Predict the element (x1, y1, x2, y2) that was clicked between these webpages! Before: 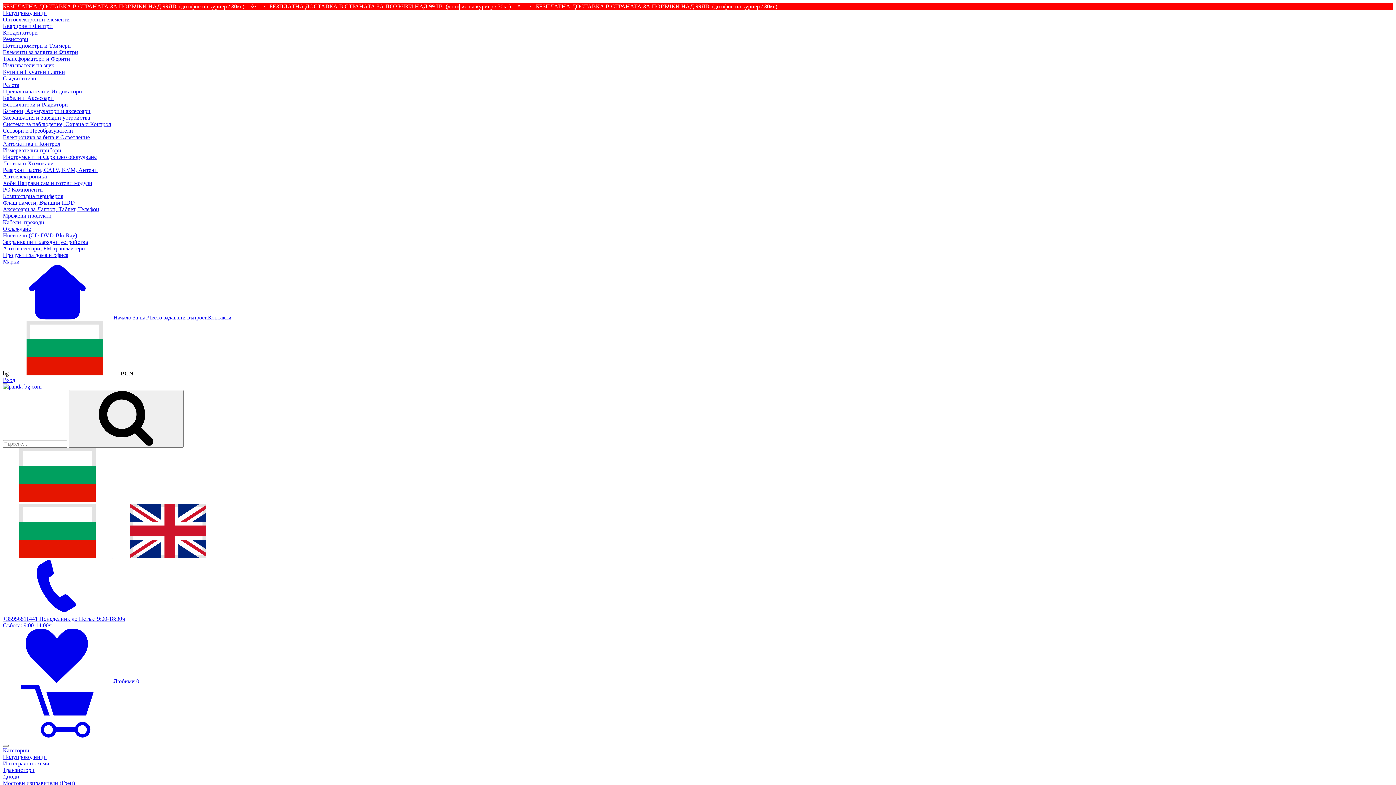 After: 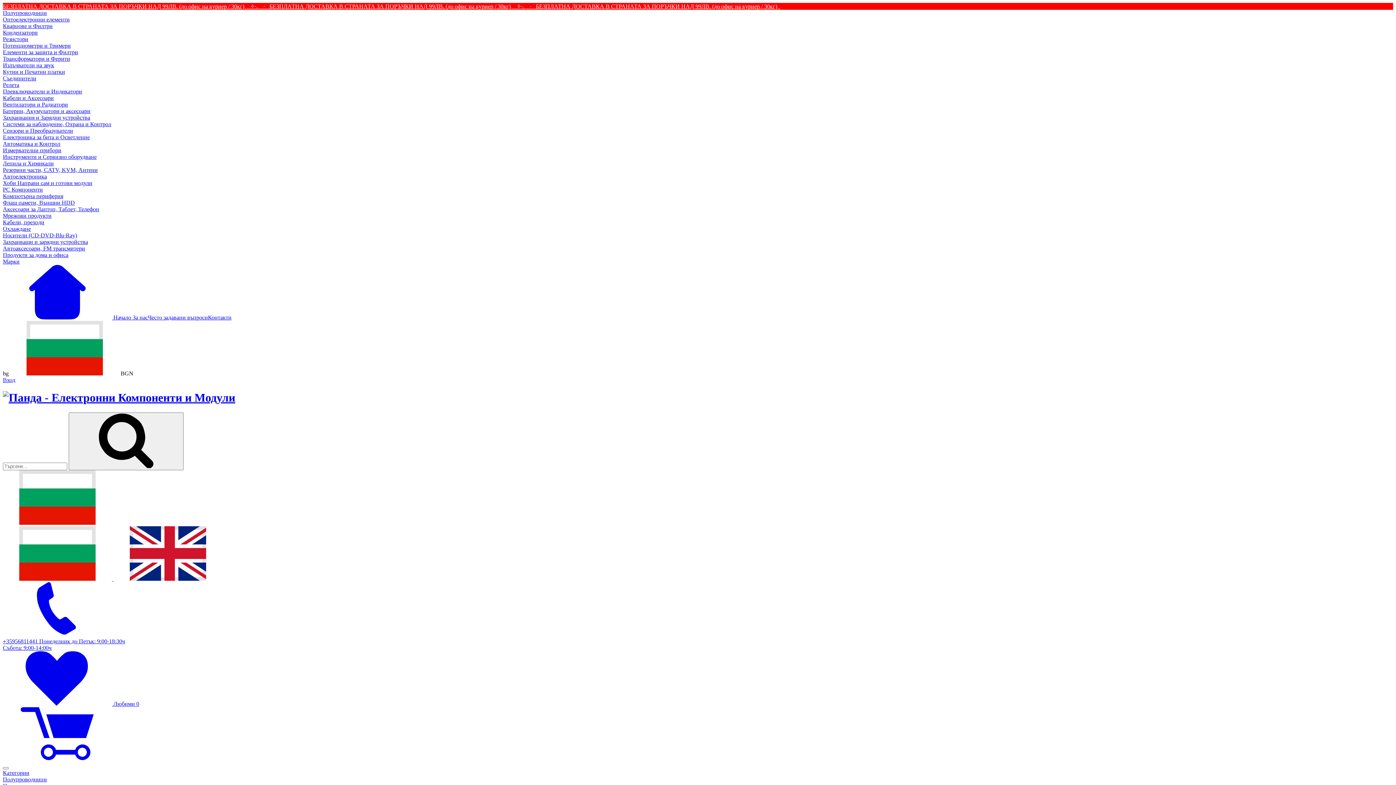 Action: bbox: (2, 553, 113, 559) label:  